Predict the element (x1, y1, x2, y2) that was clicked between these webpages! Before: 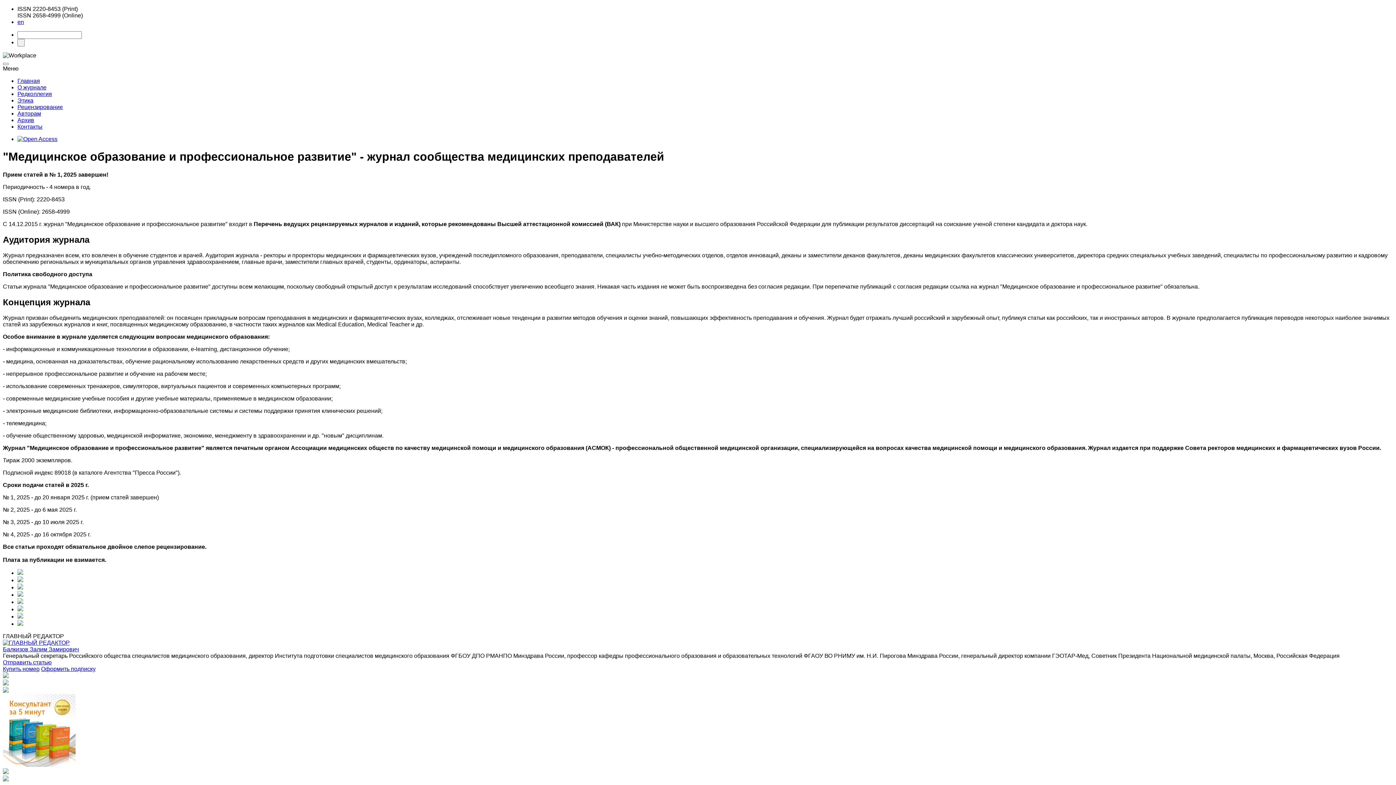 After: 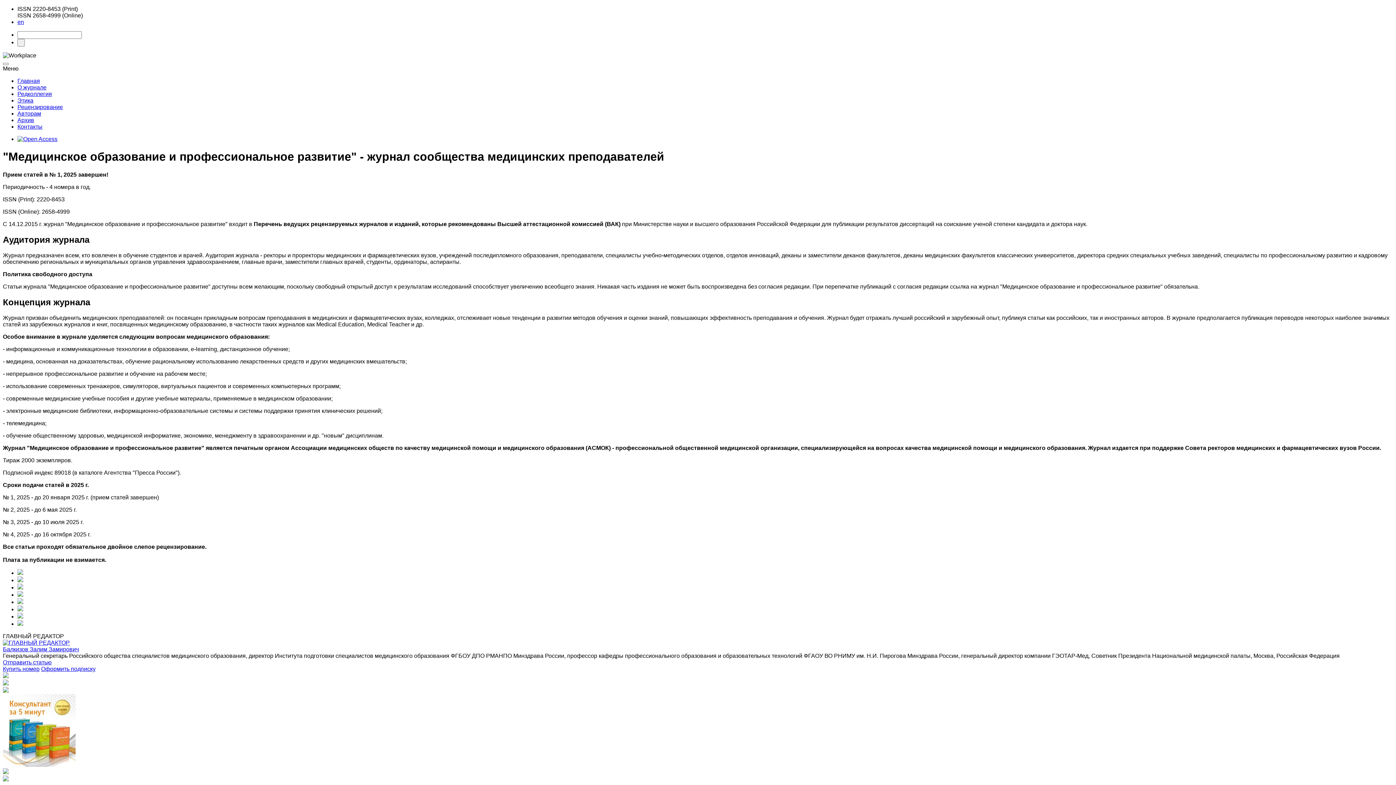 Action: bbox: (17, 136, 57, 142)